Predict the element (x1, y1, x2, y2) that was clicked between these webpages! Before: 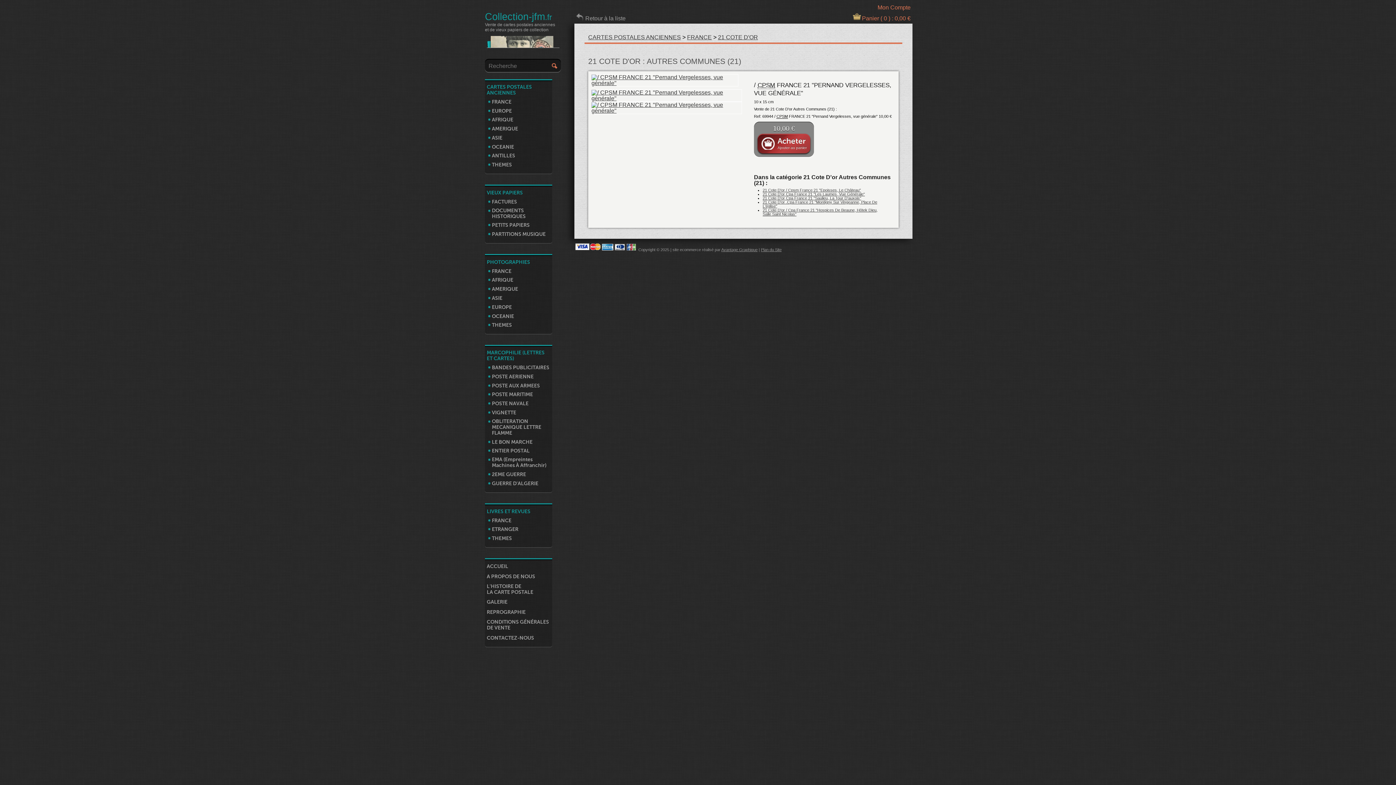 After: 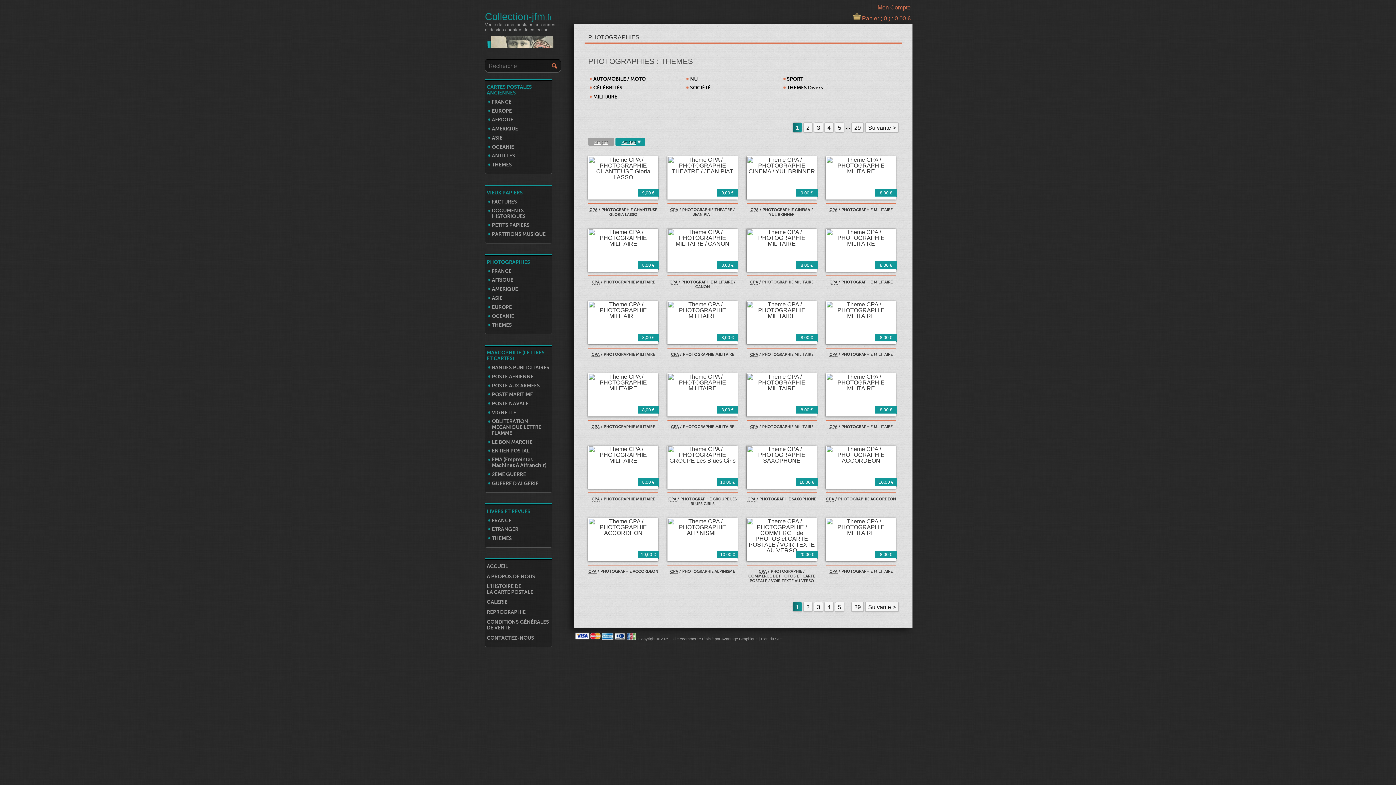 Action: label: THEMES bbox: (492, 322, 512, 328)